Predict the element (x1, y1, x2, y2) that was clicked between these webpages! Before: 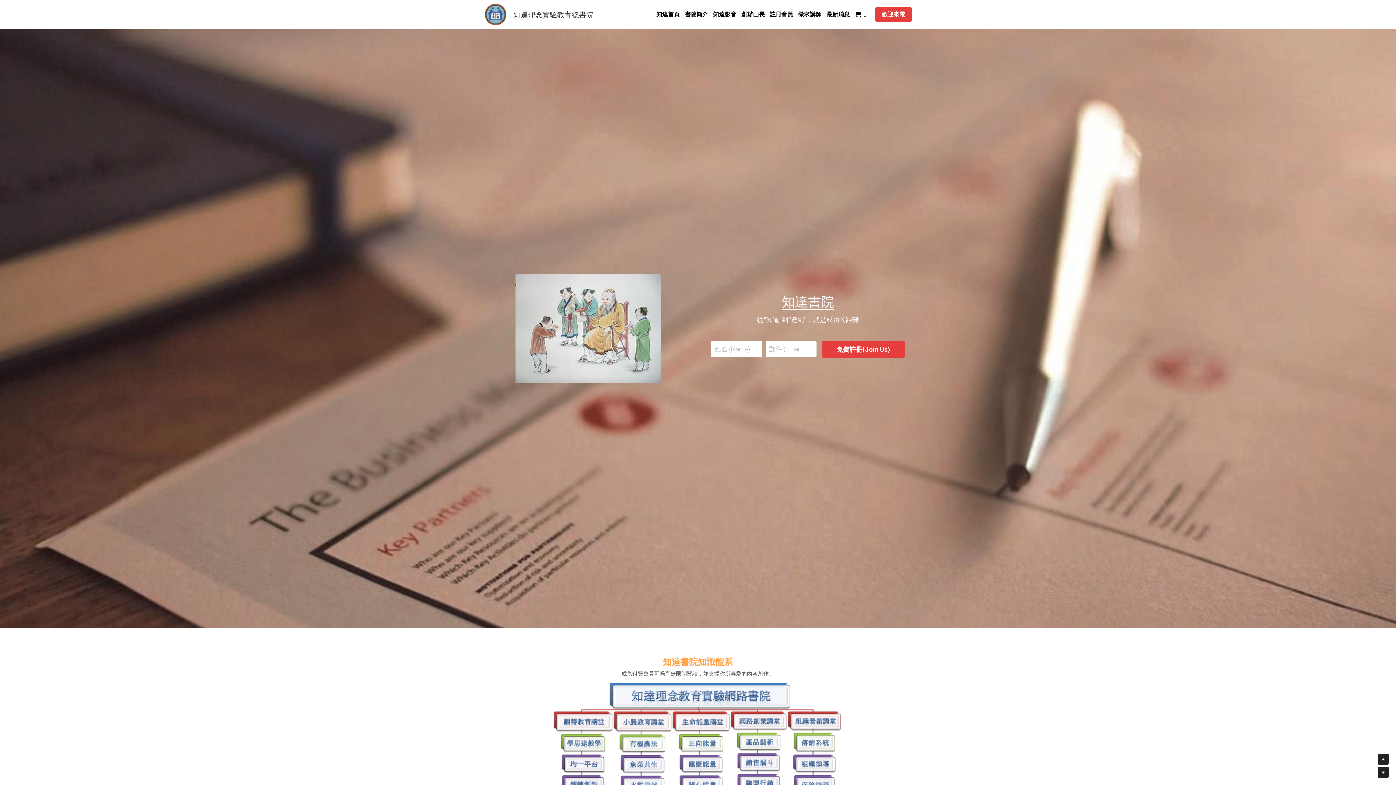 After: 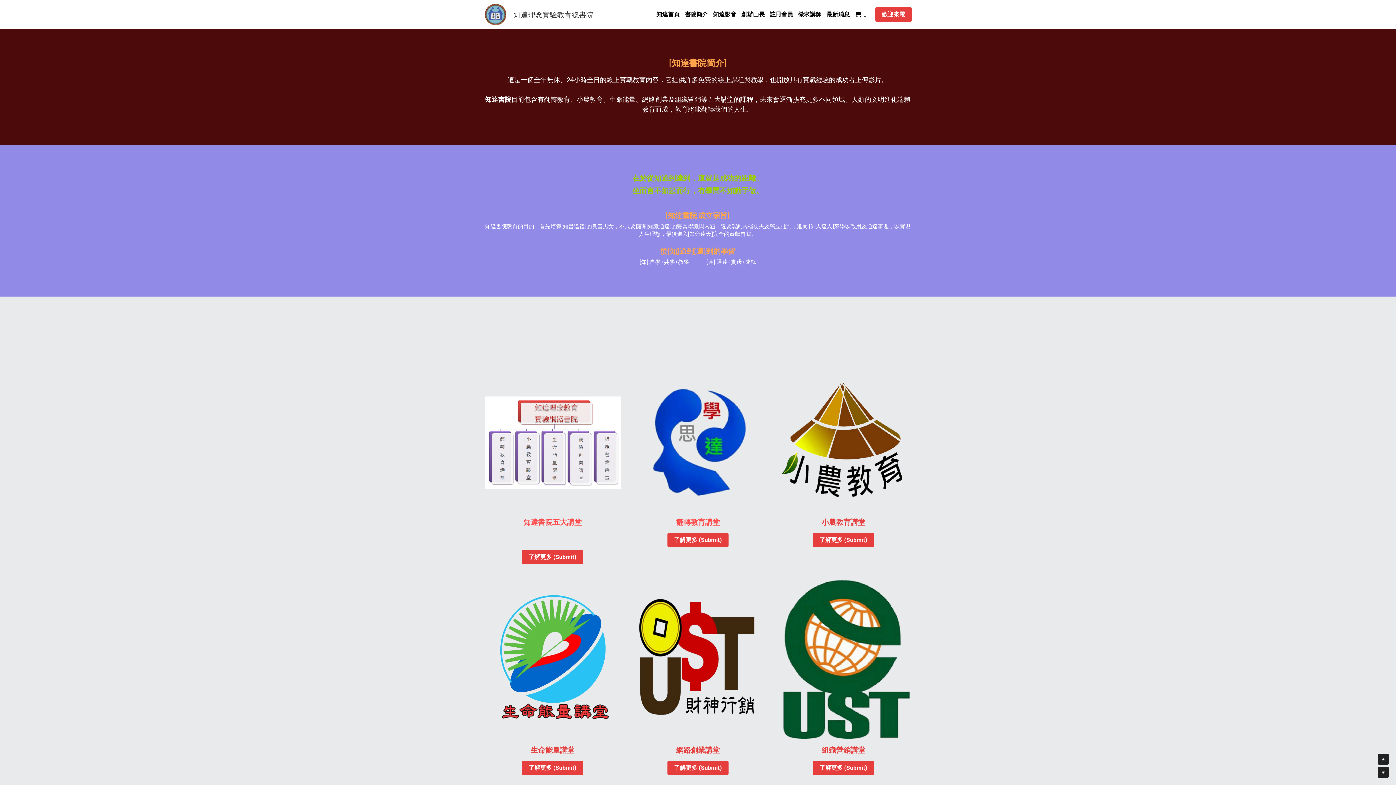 Action: label: 書院簡介 bbox: (684, 10, 708, 17)